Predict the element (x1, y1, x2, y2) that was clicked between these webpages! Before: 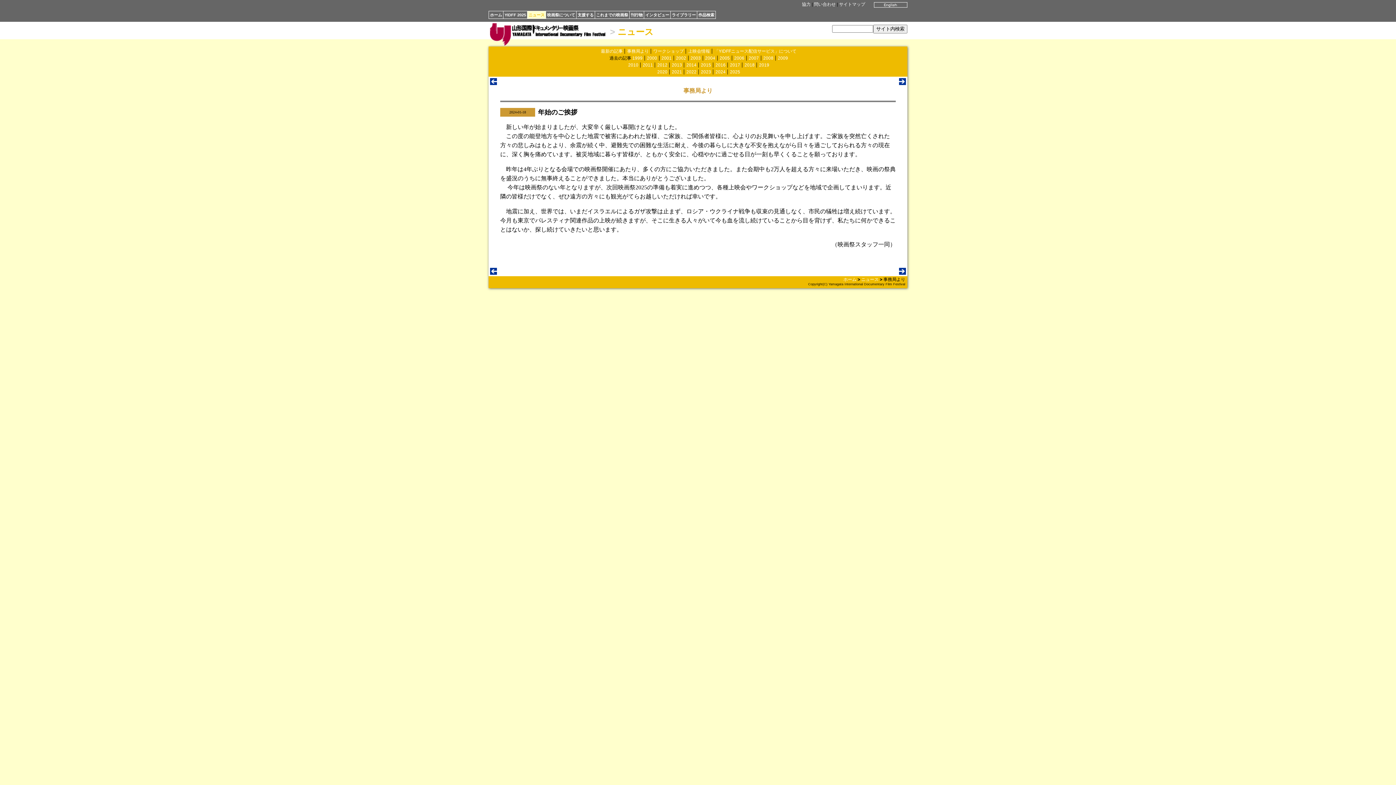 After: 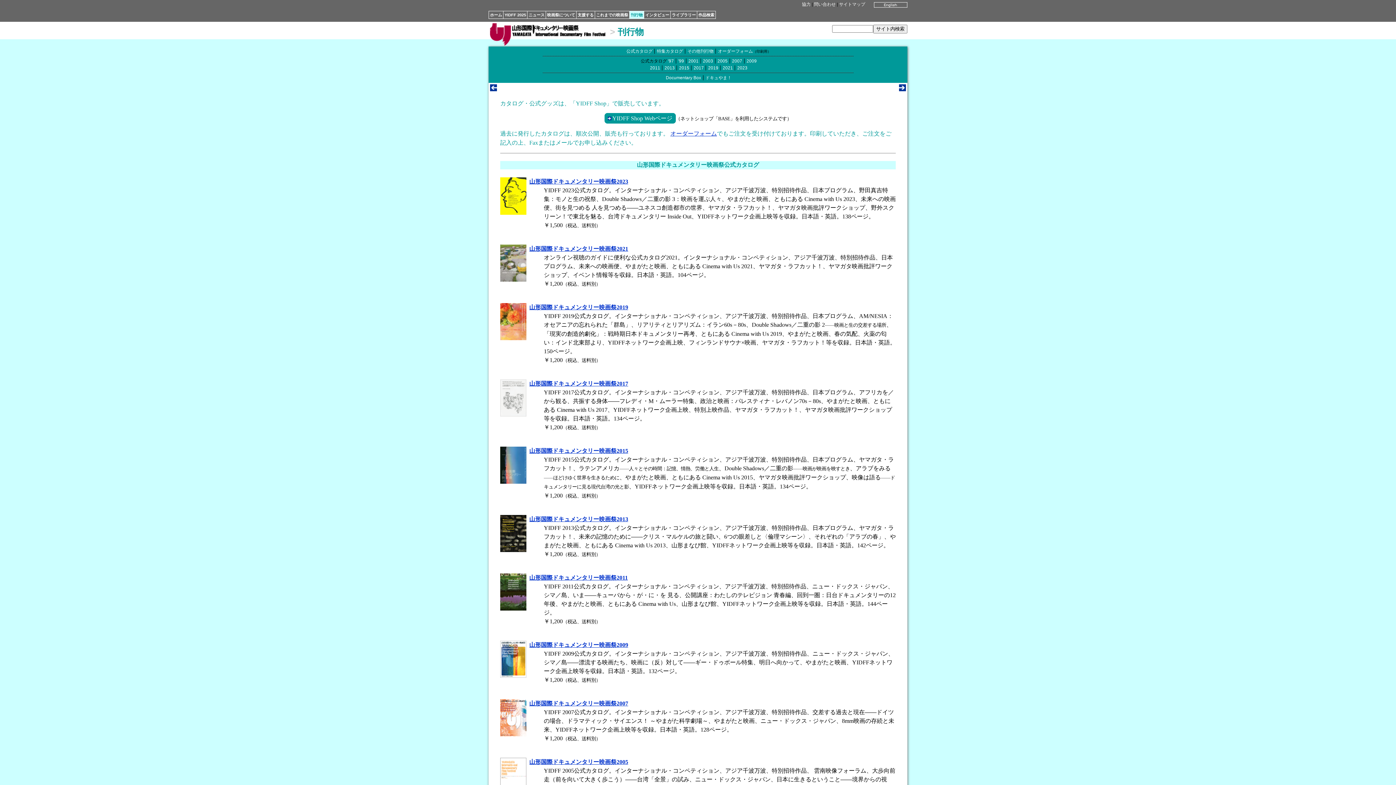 Action: label: 刊行物 bbox: (630, 12, 642, 17)